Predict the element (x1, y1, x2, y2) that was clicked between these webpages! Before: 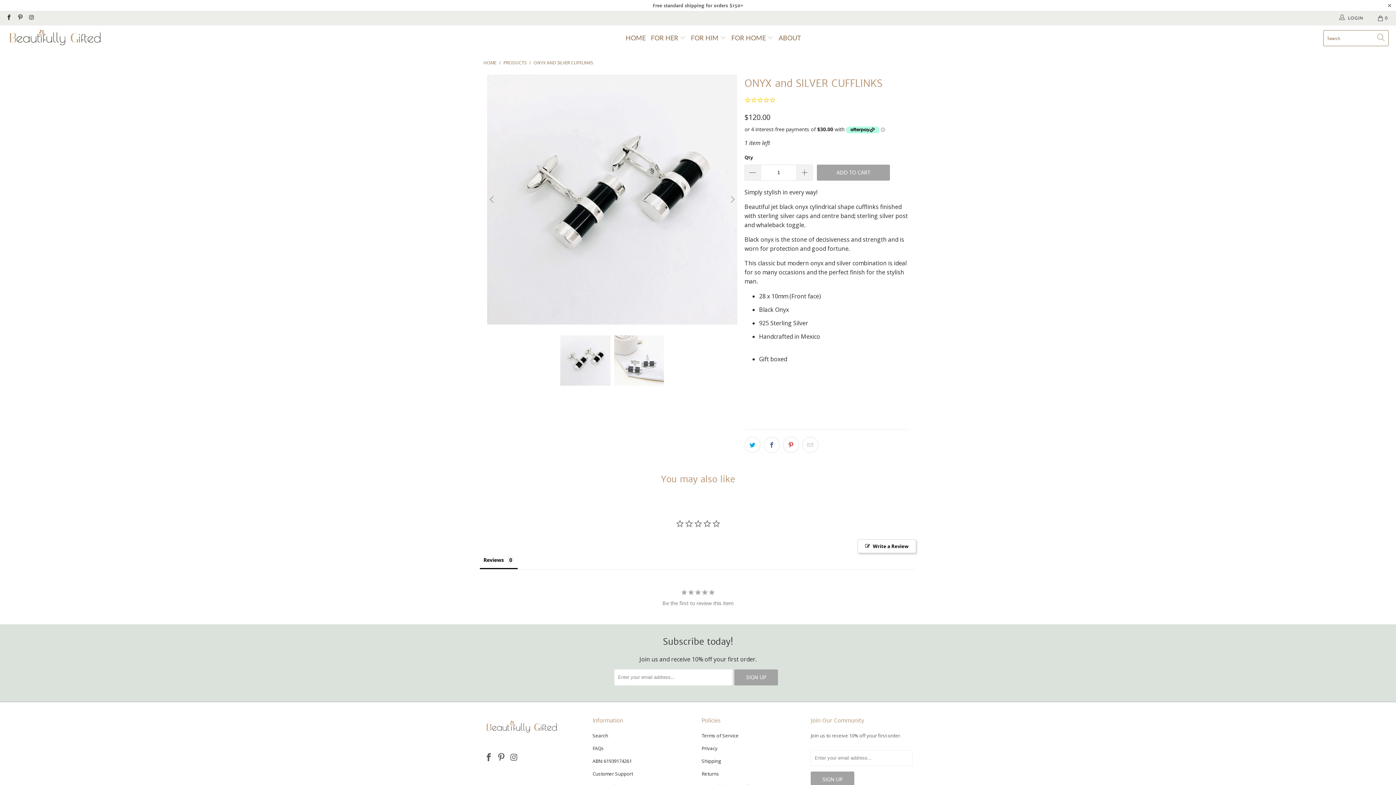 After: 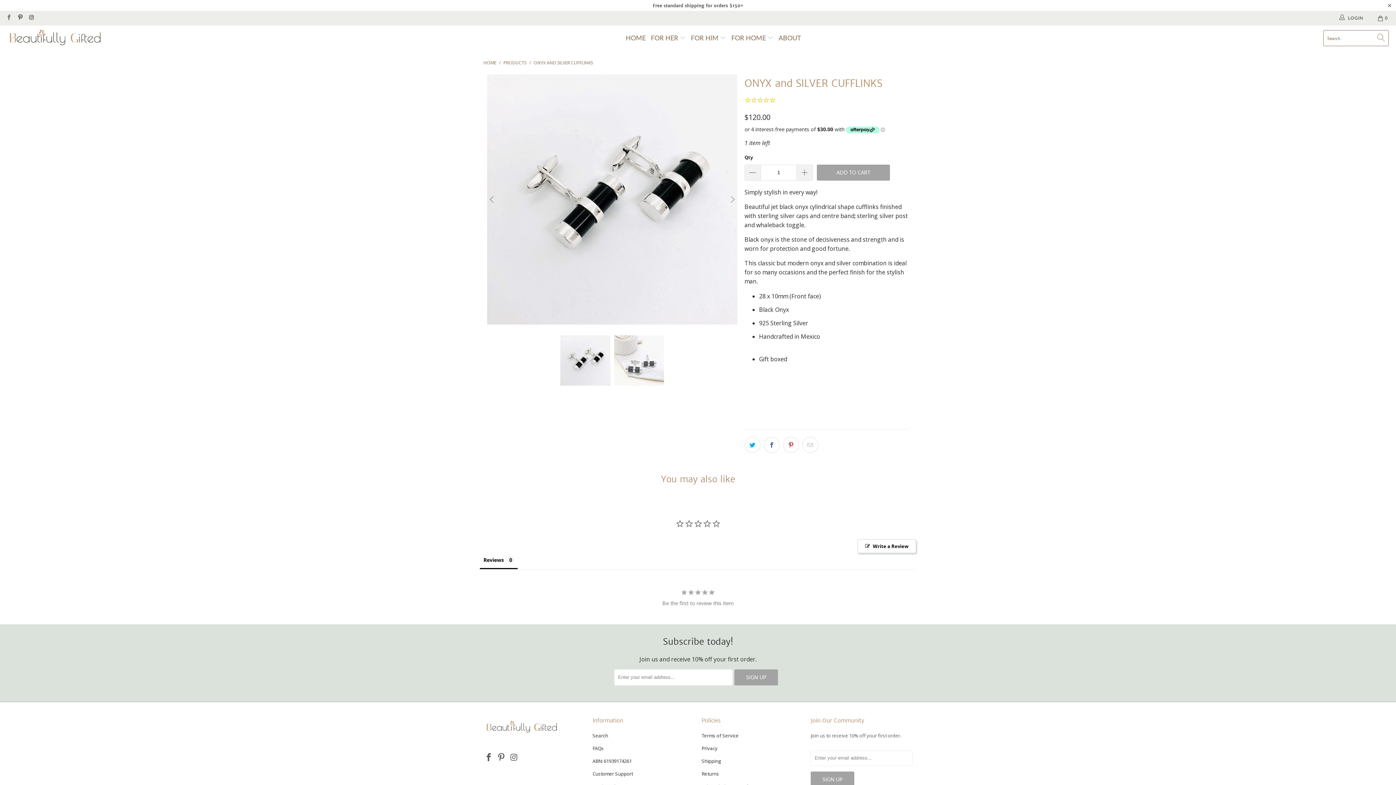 Action: bbox: (5, 14, 11, 21)